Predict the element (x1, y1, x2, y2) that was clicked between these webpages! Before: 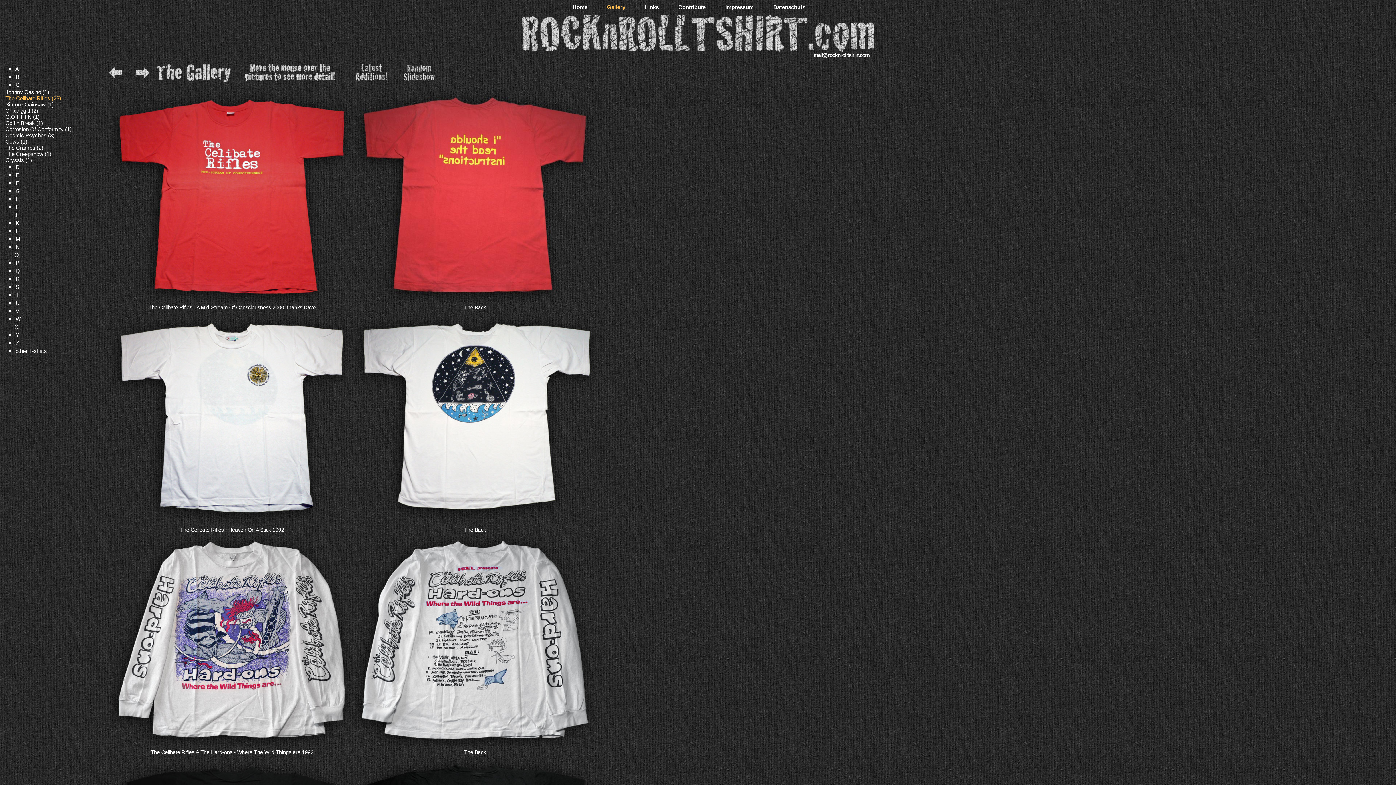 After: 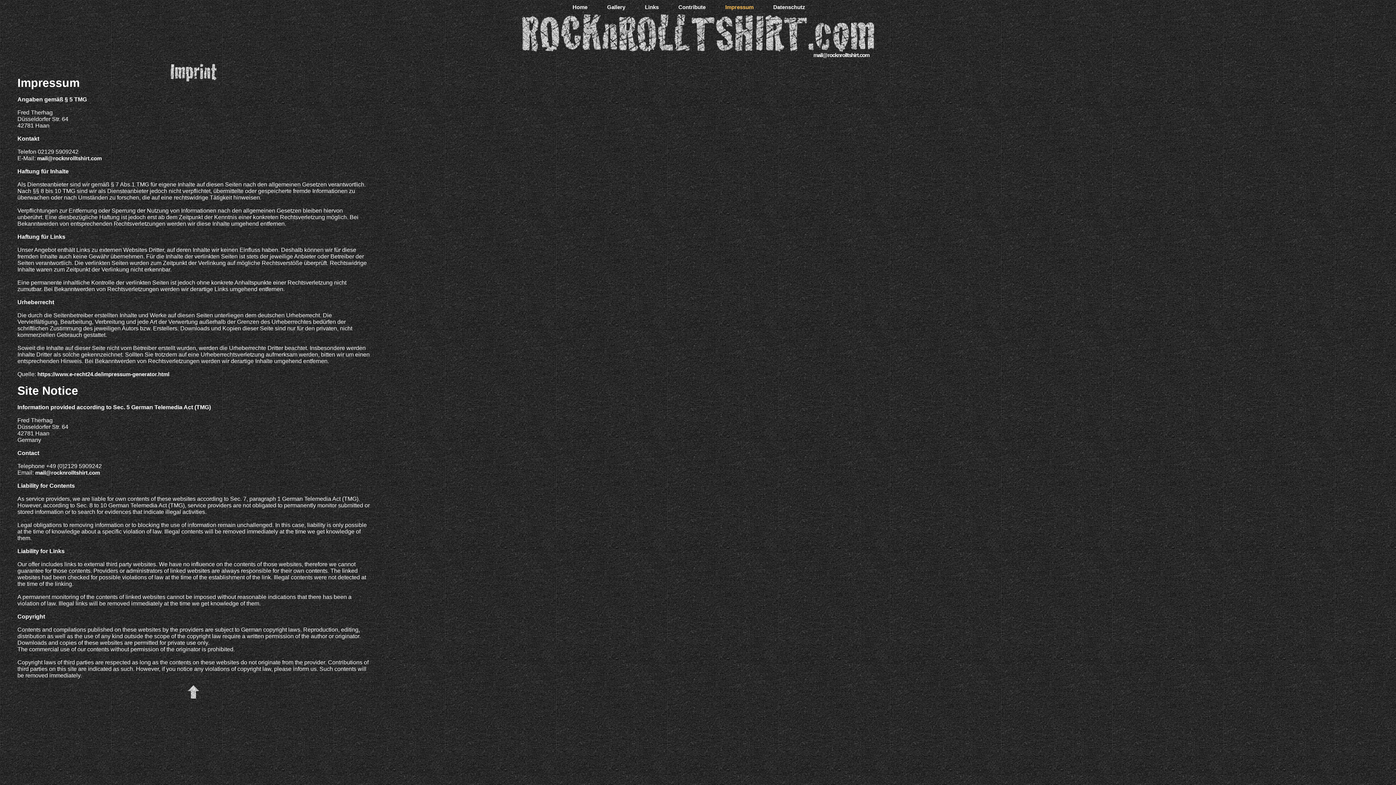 Action: label: Impressum bbox: (725, 4, 772, 10)